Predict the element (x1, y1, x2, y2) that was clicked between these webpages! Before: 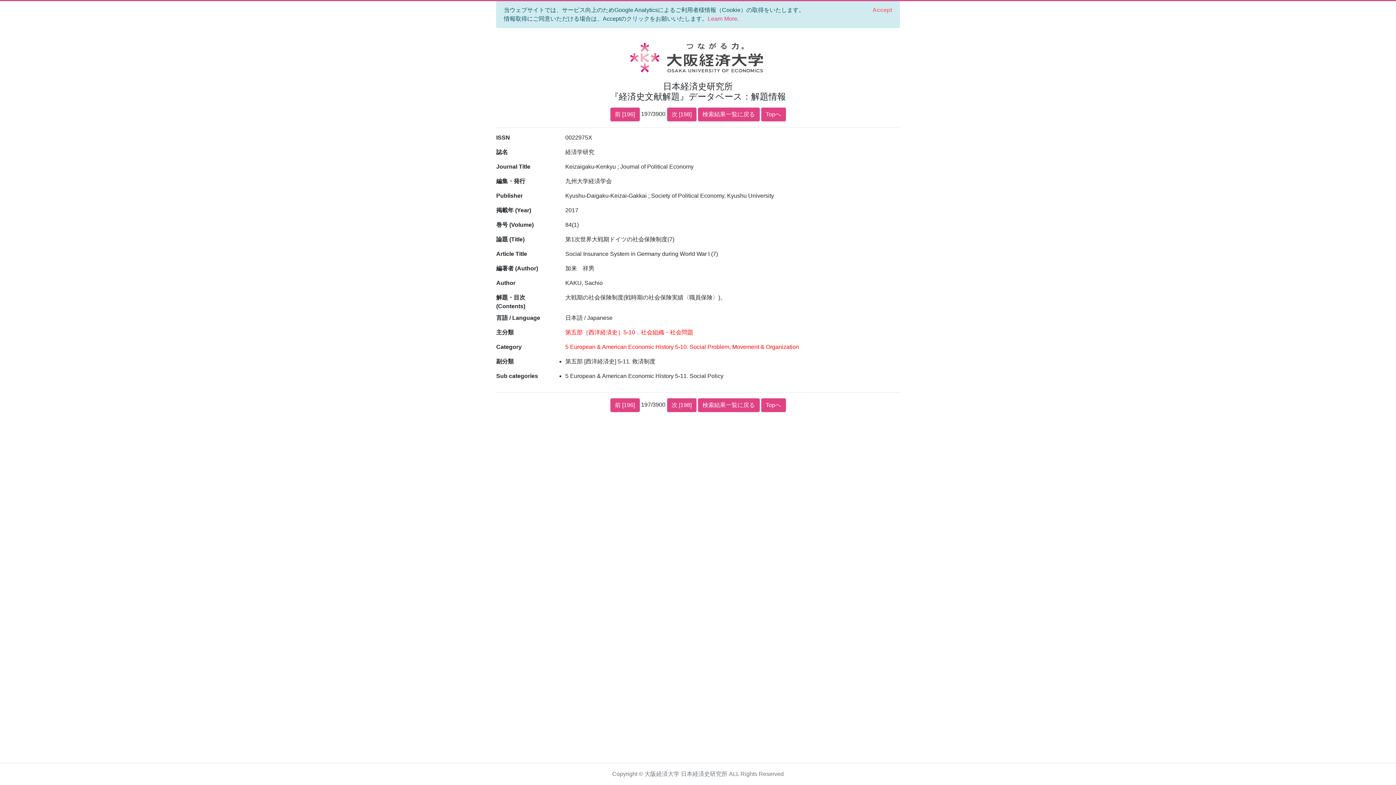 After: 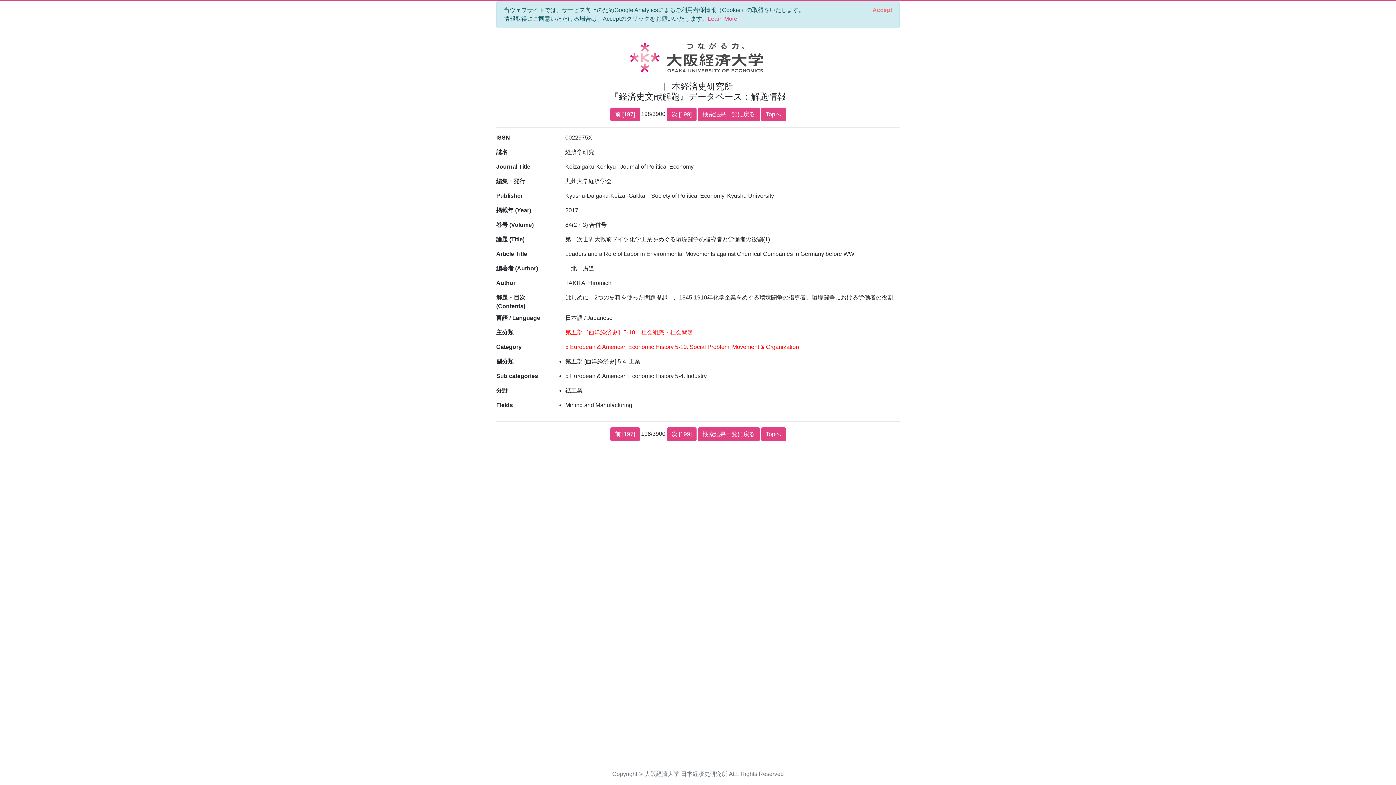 Action: bbox: (667, 107, 696, 121) label: 次 [198]